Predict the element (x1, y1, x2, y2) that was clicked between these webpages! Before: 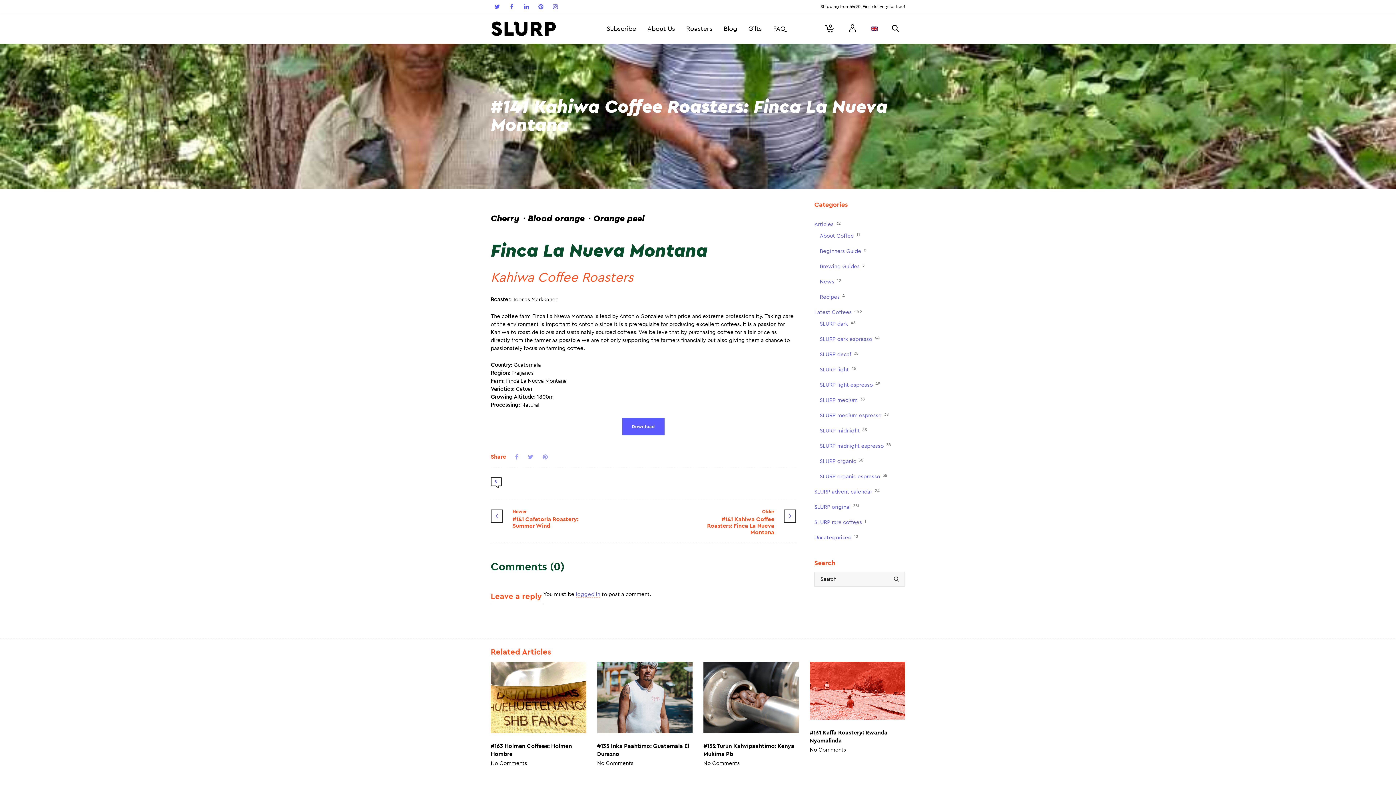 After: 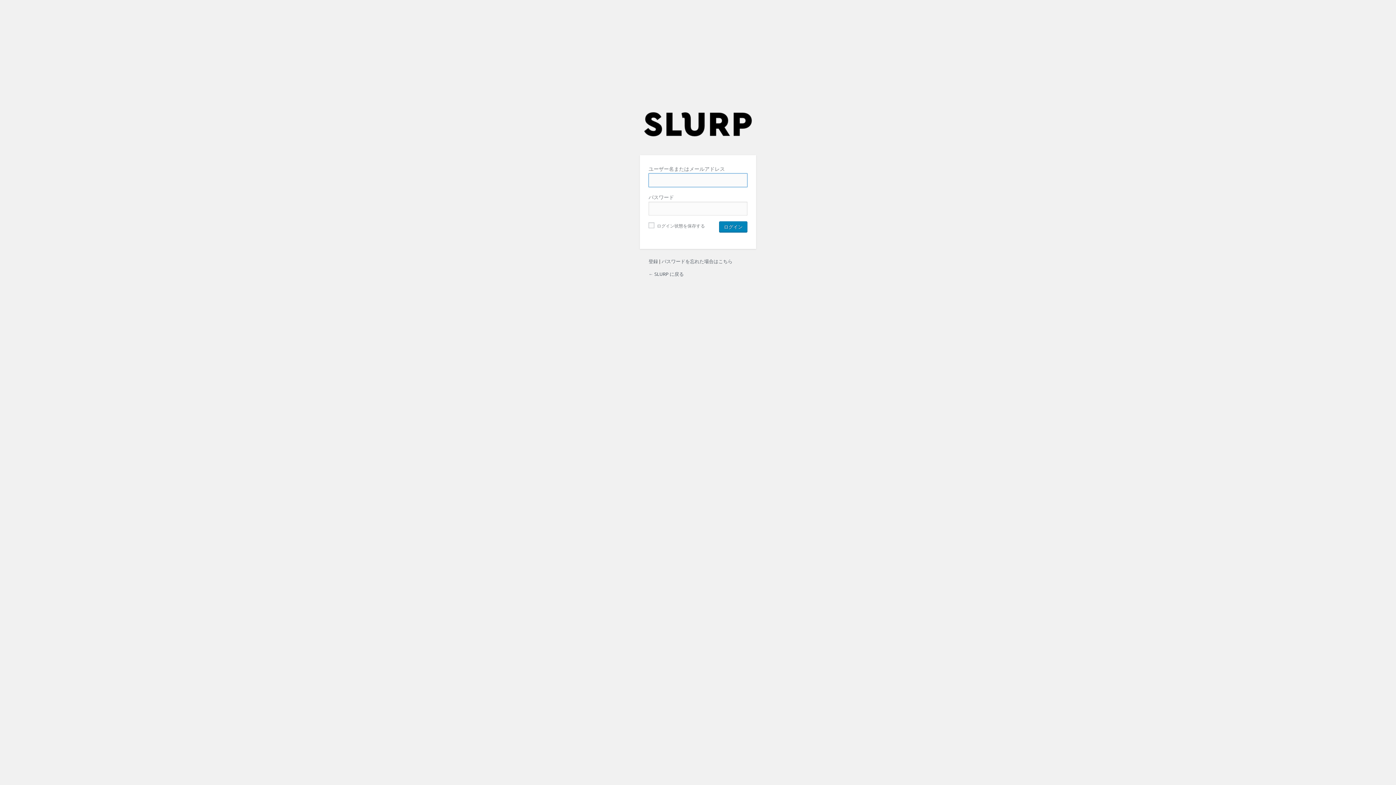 Action: label: logged in bbox: (576, 591, 600, 597)